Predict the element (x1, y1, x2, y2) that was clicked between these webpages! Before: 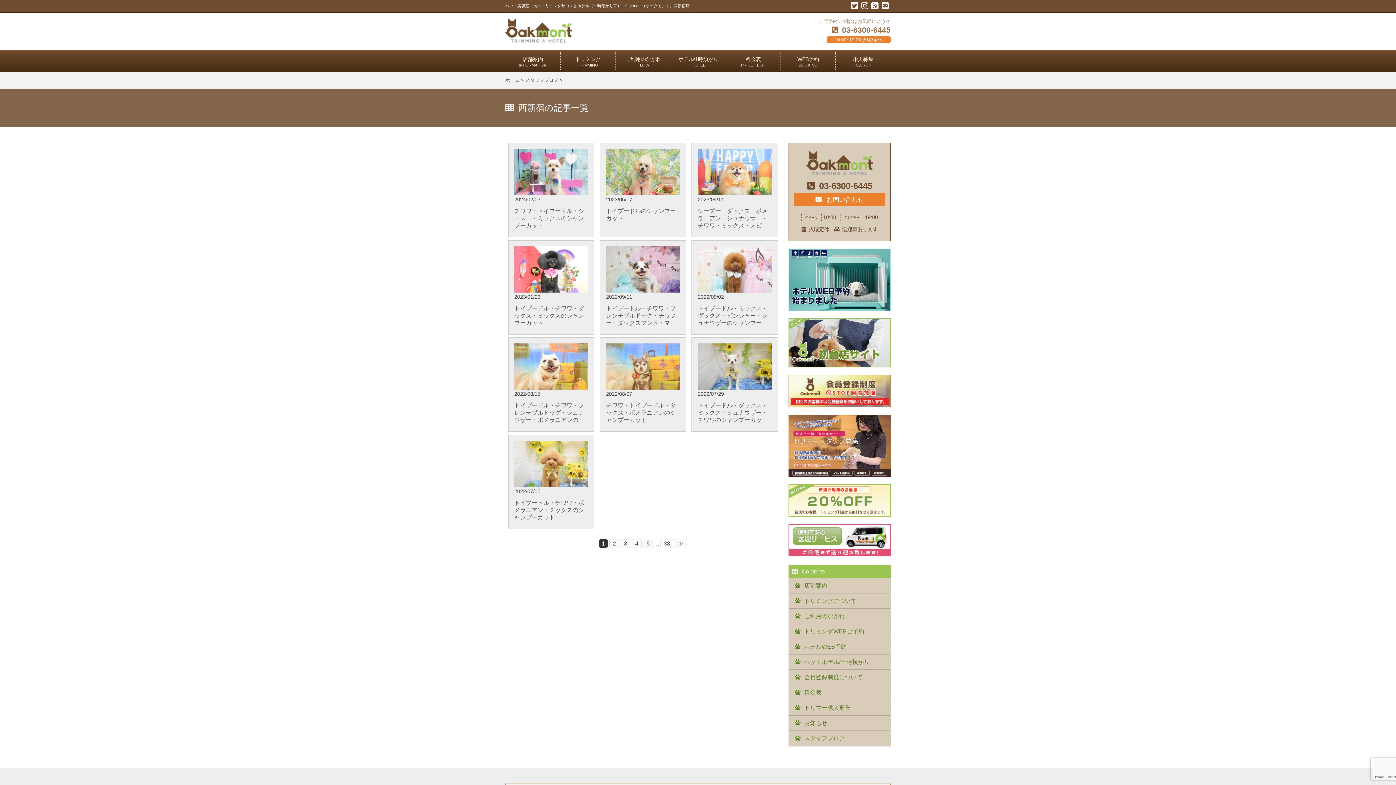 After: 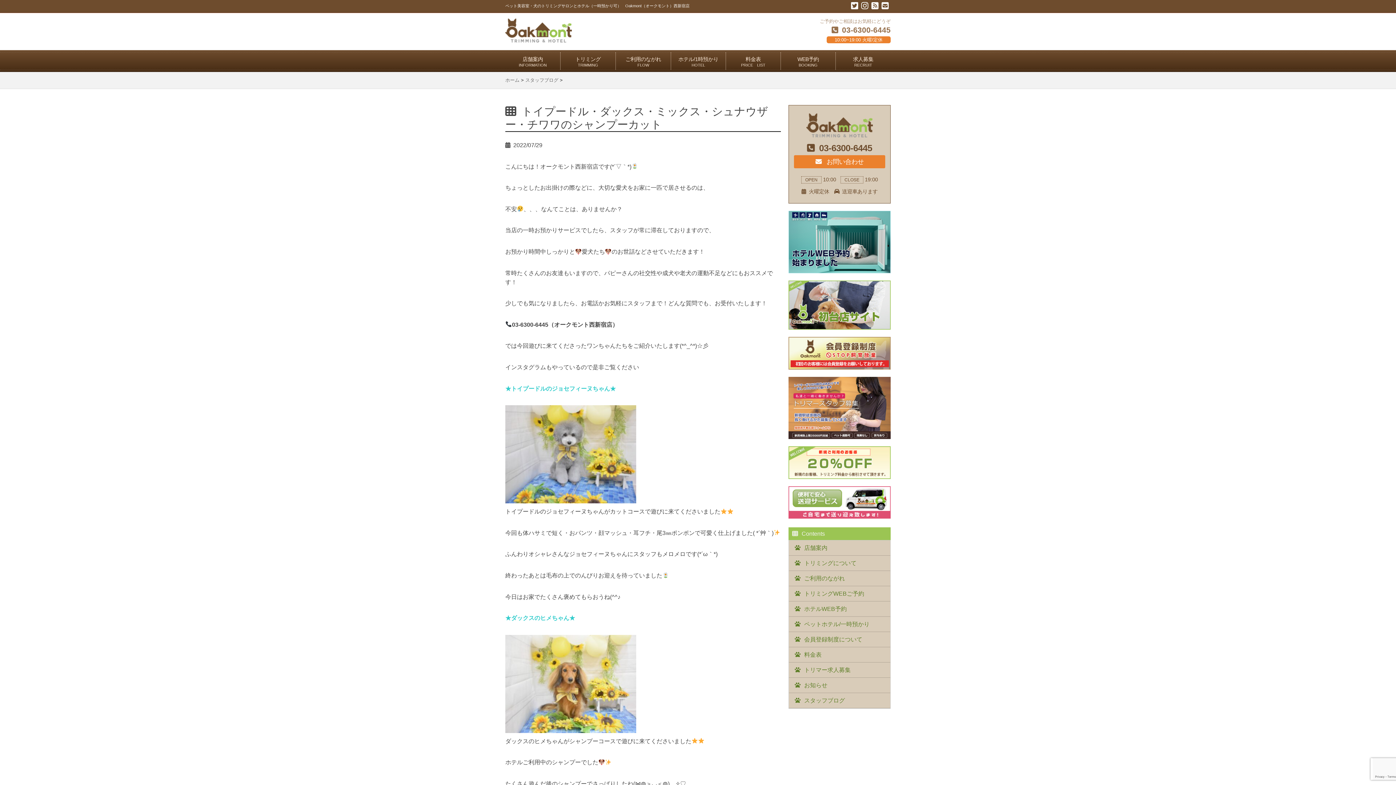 Action: bbox: (697, 345, 771, 351)